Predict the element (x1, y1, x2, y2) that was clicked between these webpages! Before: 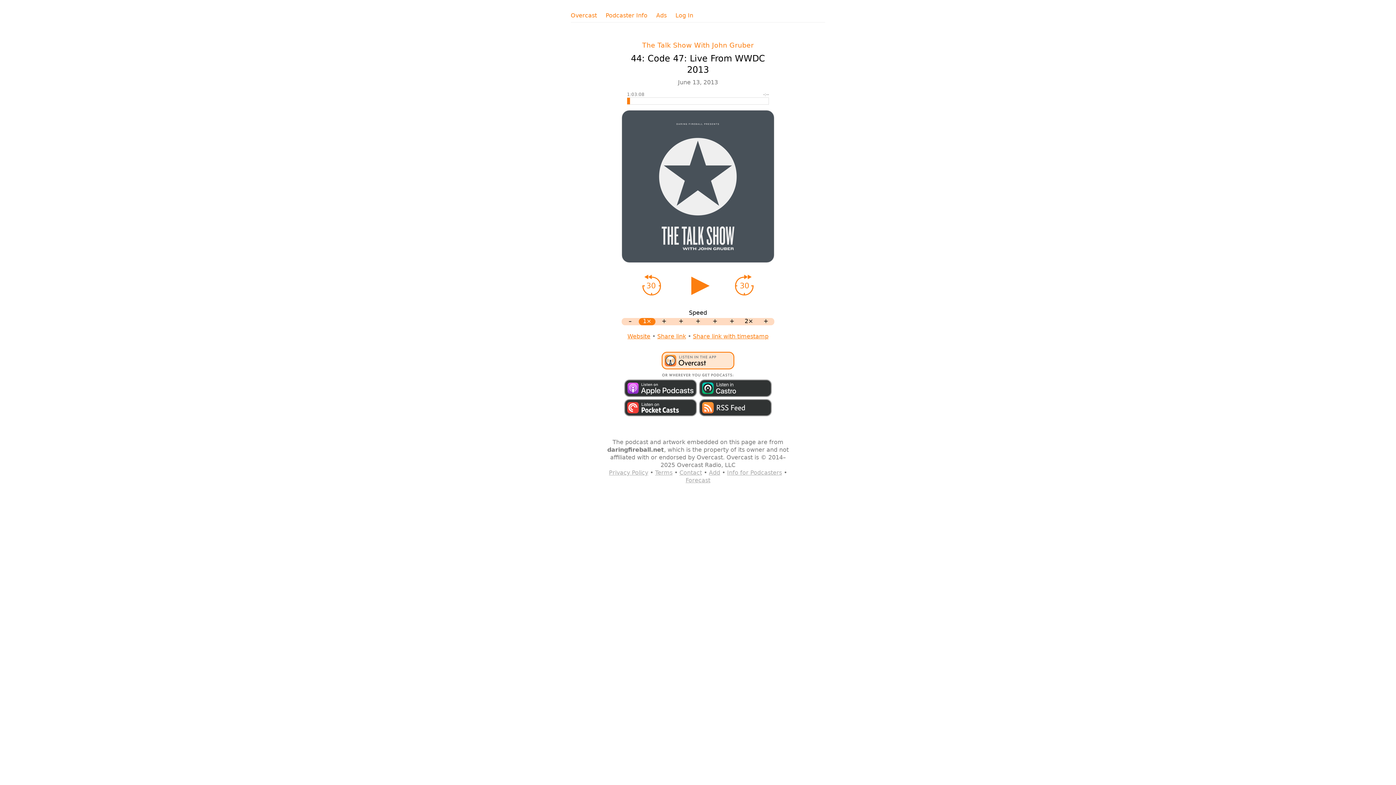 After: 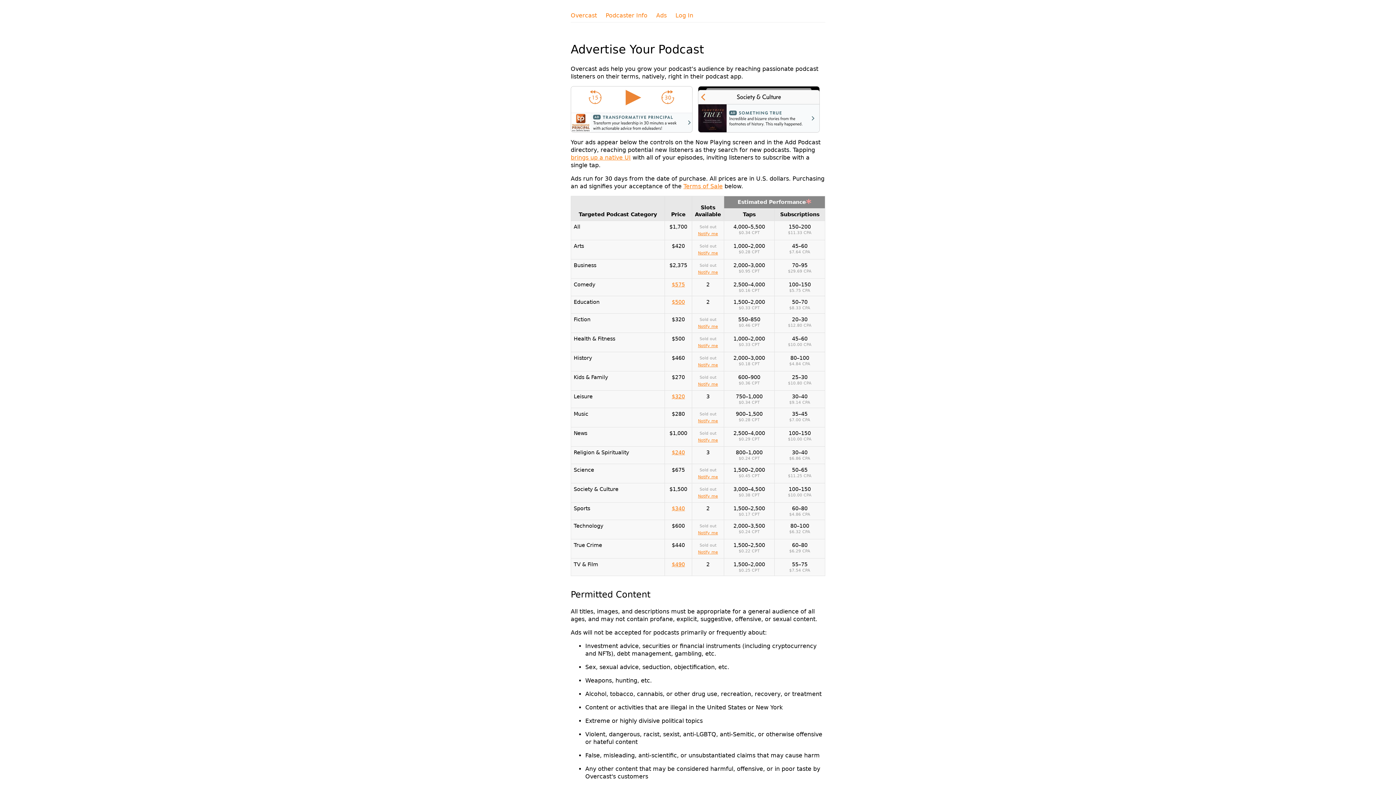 Action: bbox: (656, 11, 666, 19) label: Ads